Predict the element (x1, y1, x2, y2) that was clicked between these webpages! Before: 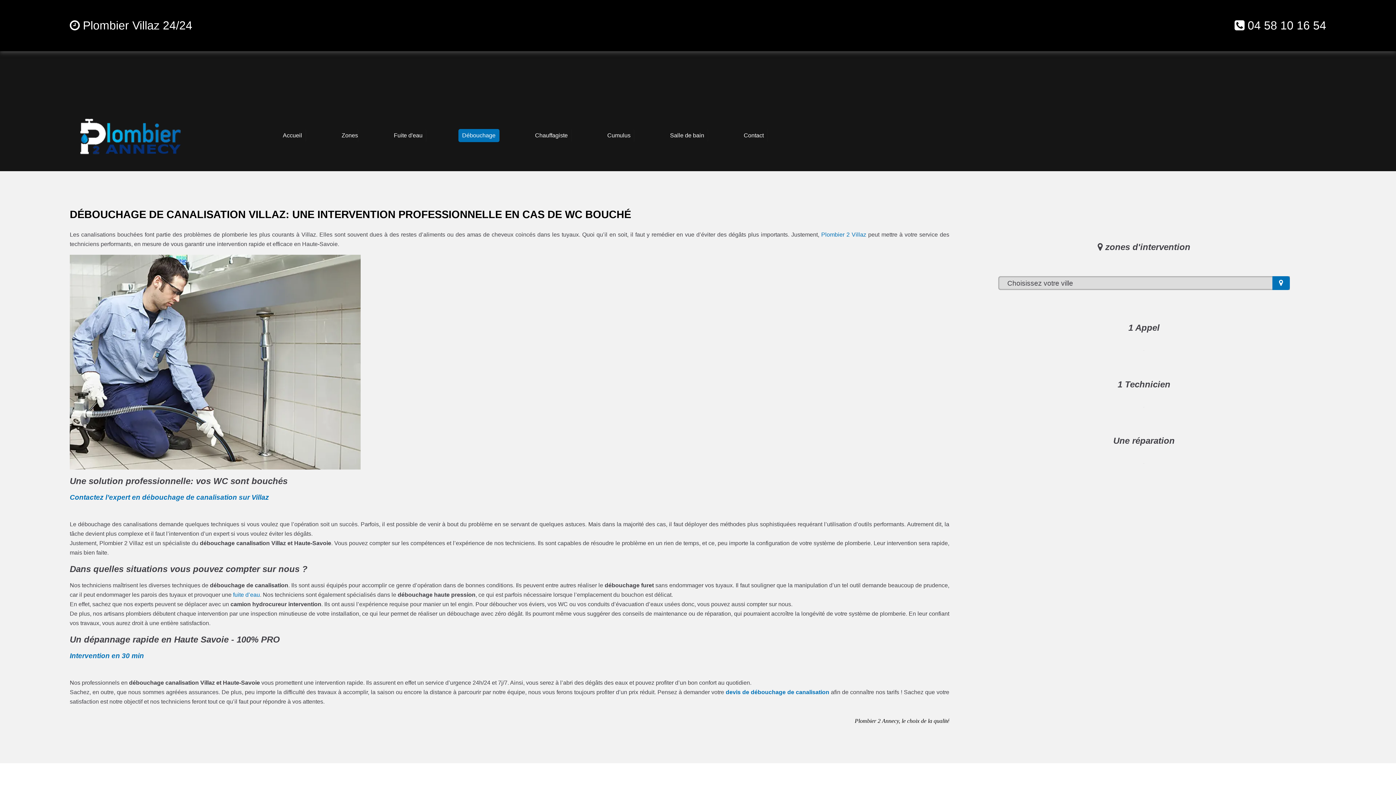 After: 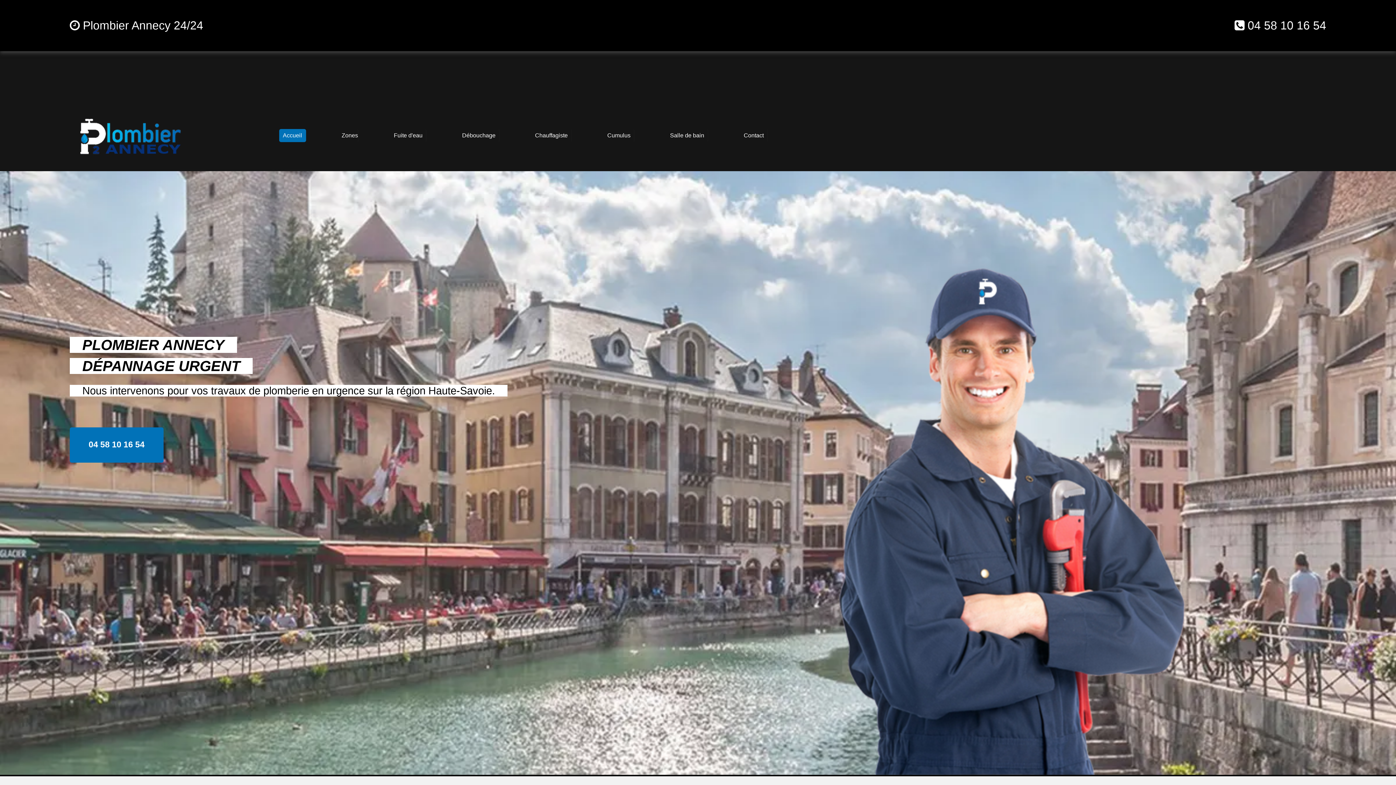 Action: bbox: (69, 118, 195, 157)